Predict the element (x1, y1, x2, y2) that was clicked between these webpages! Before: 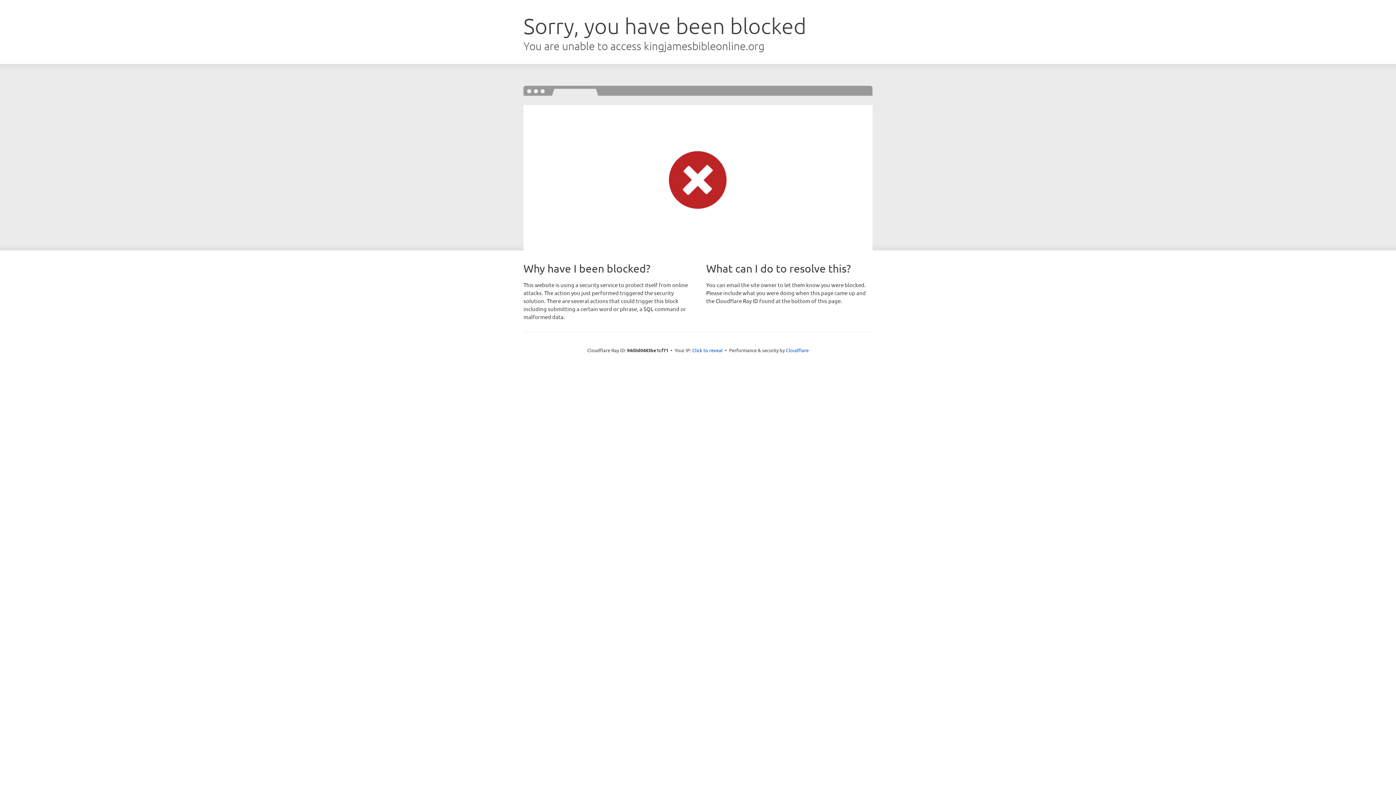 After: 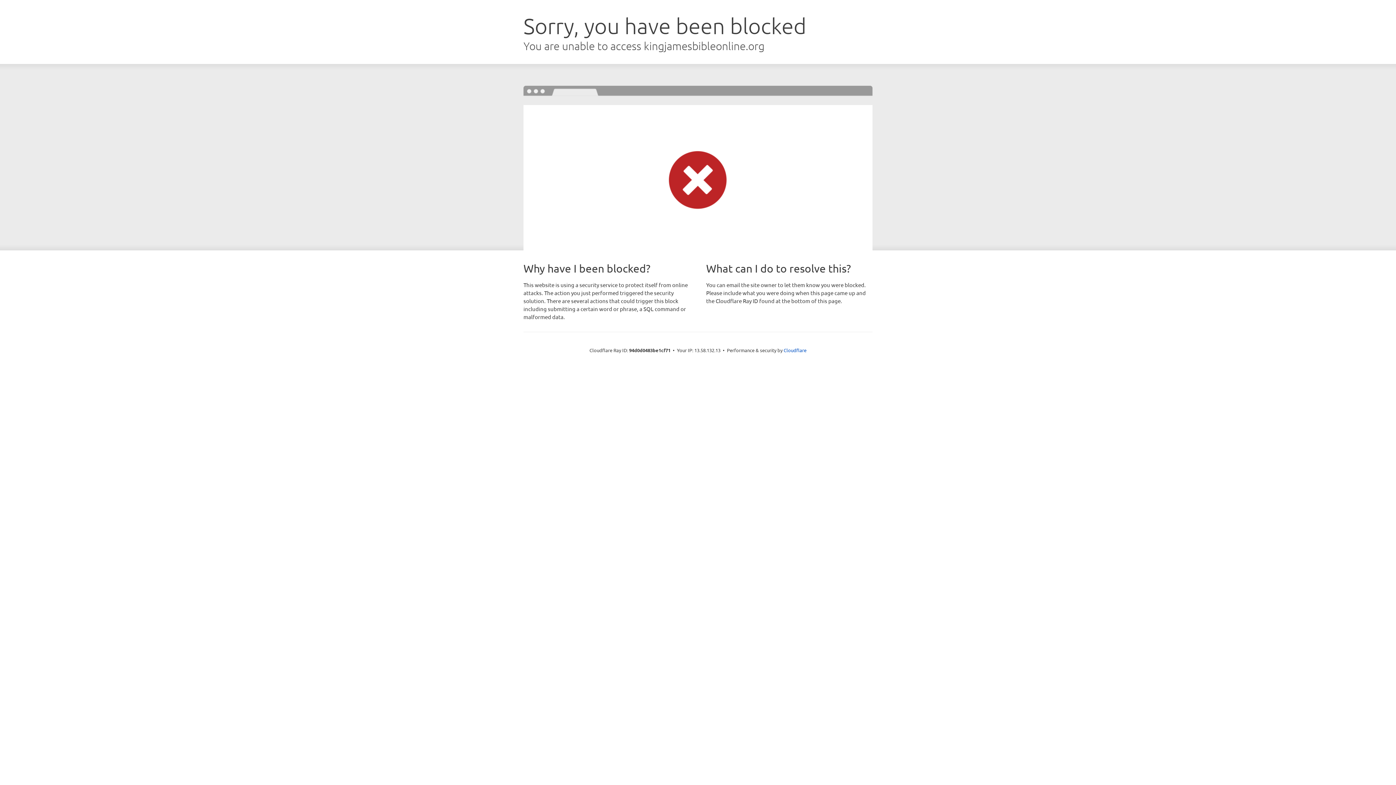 Action: label: Click to reveal bbox: (692, 346, 722, 353)